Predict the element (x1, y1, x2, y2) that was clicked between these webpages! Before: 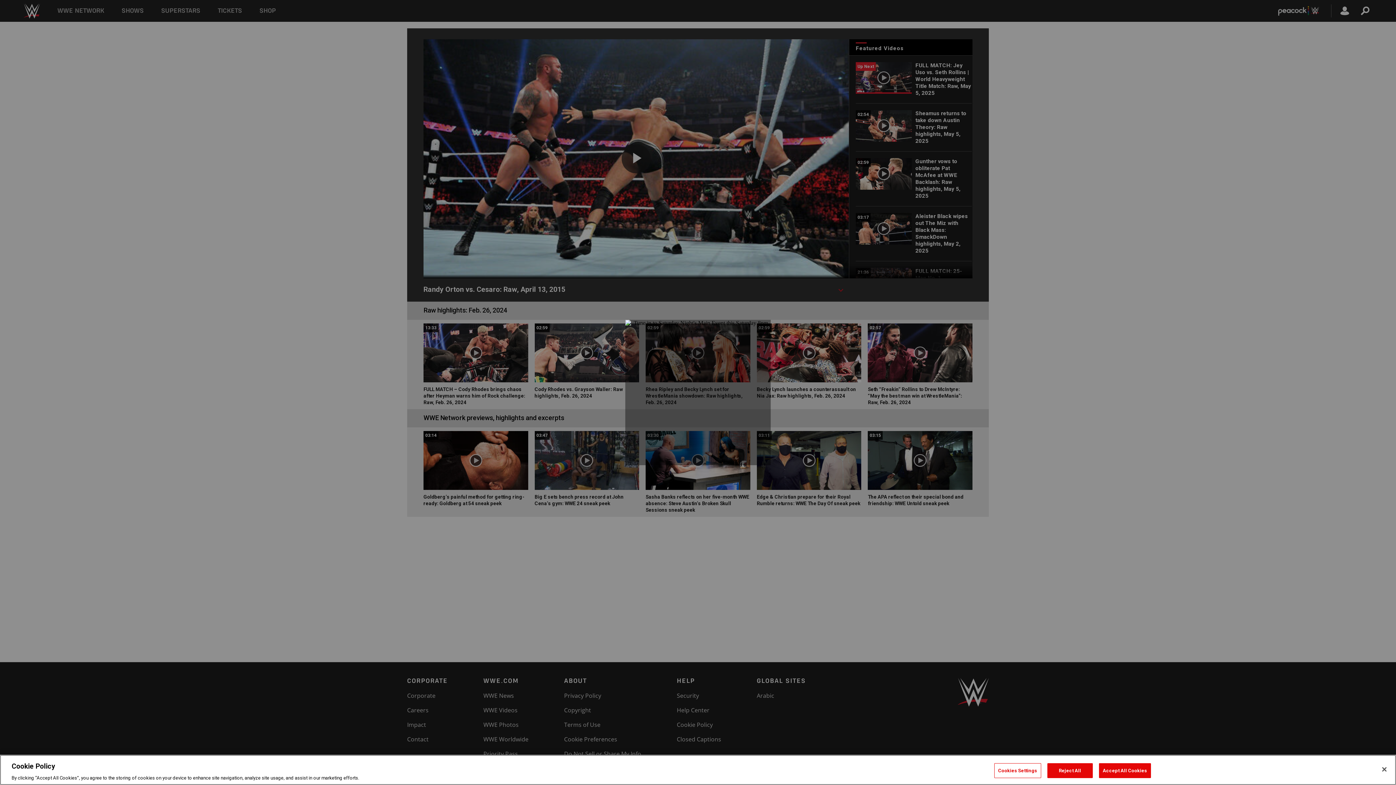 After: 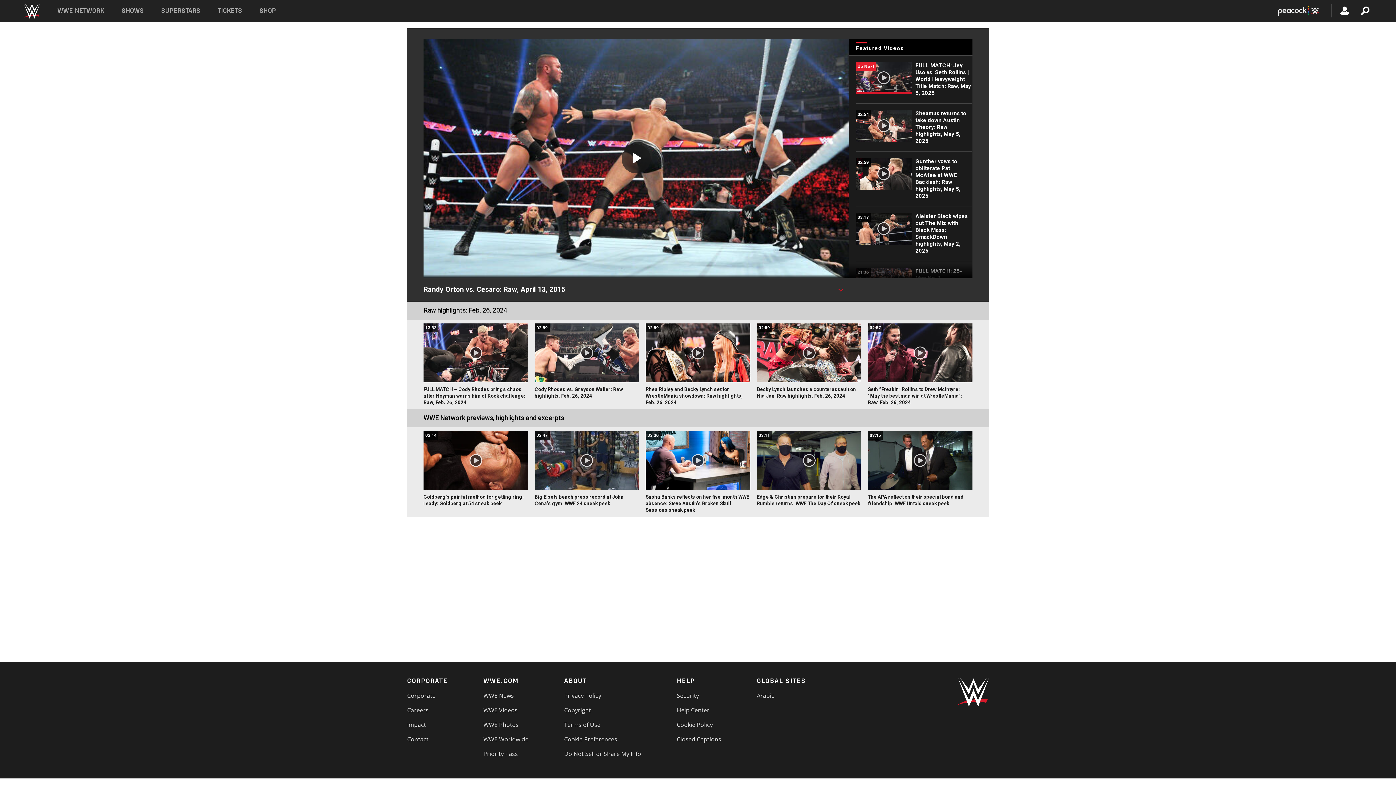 Action: label: Reject All bbox: (1047, 763, 1092, 778)